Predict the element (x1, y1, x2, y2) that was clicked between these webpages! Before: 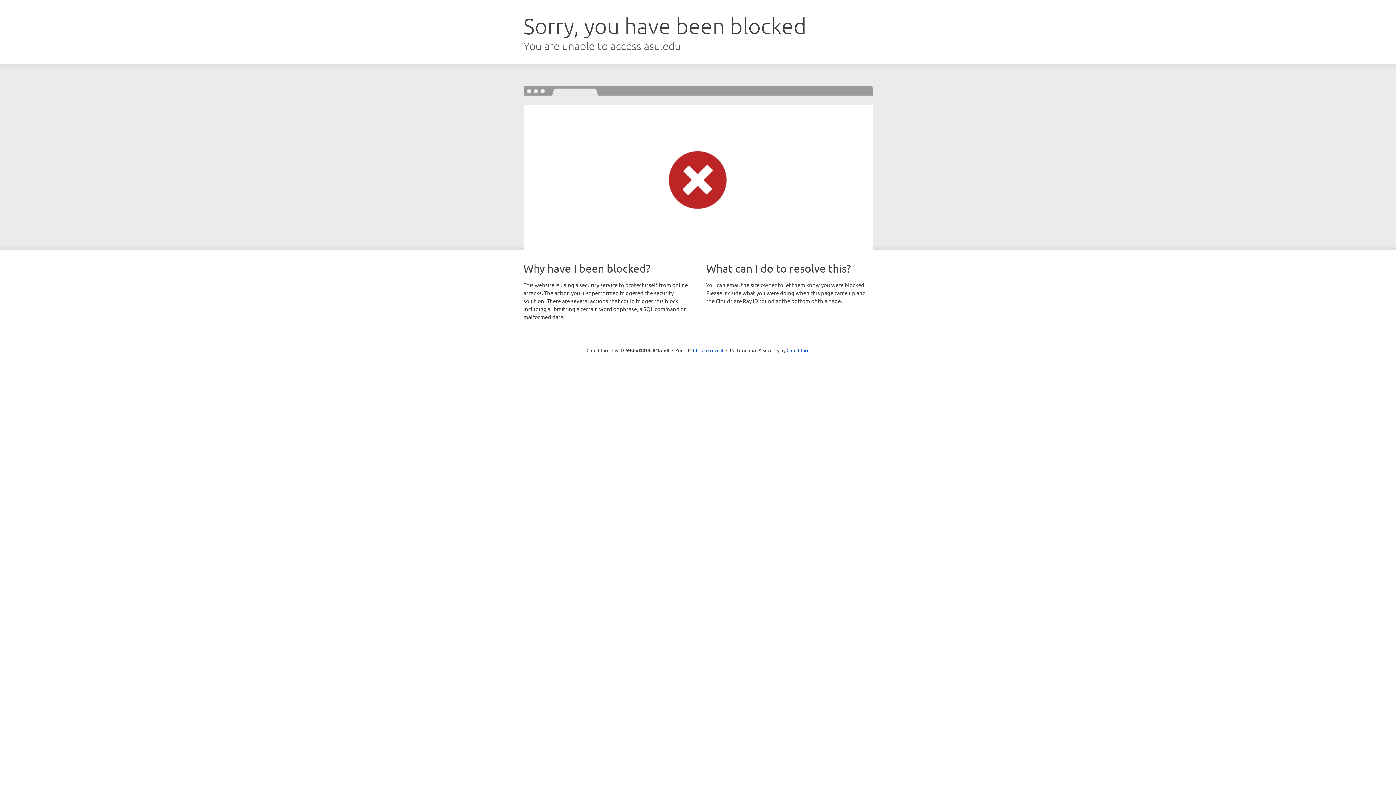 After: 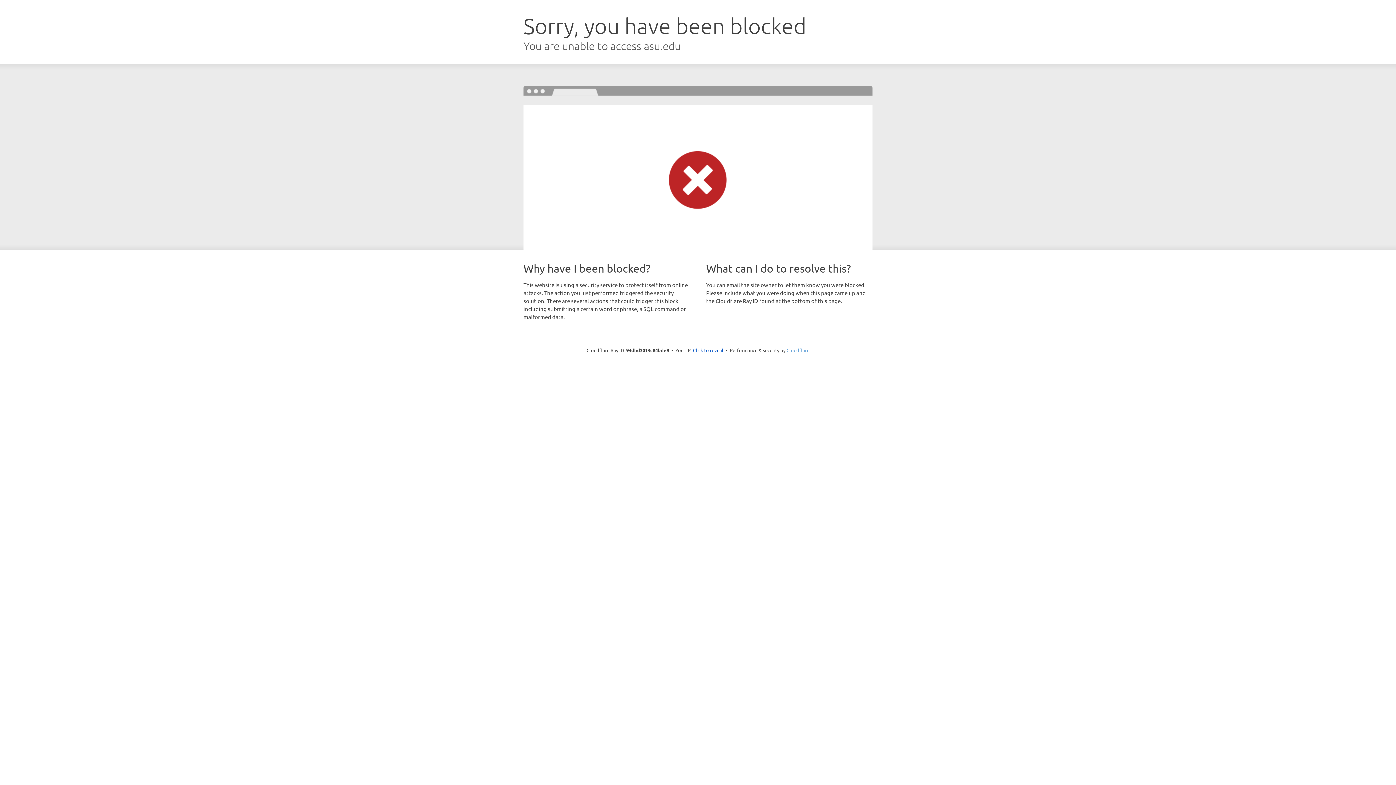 Action: label: Cloudflare bbox: (786, 347, 809, 353)